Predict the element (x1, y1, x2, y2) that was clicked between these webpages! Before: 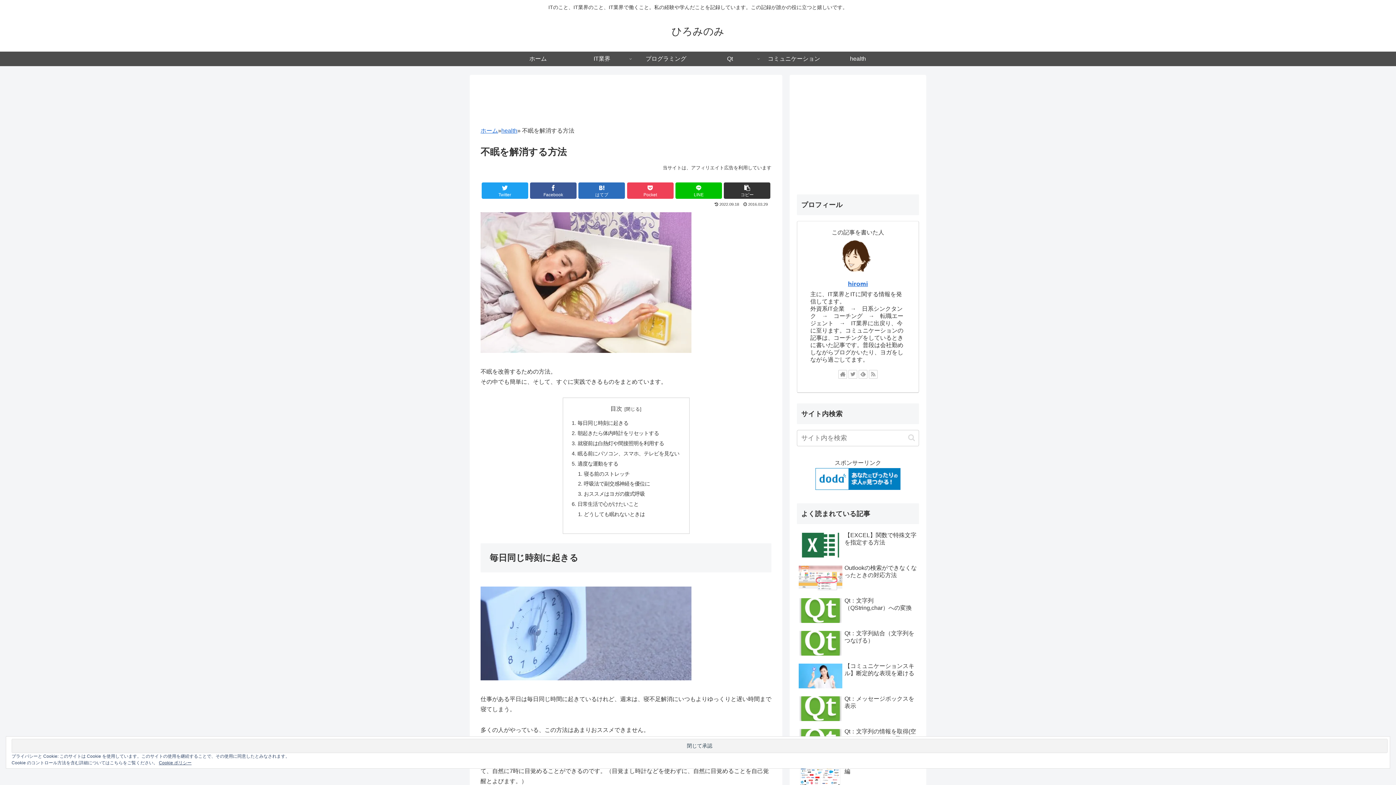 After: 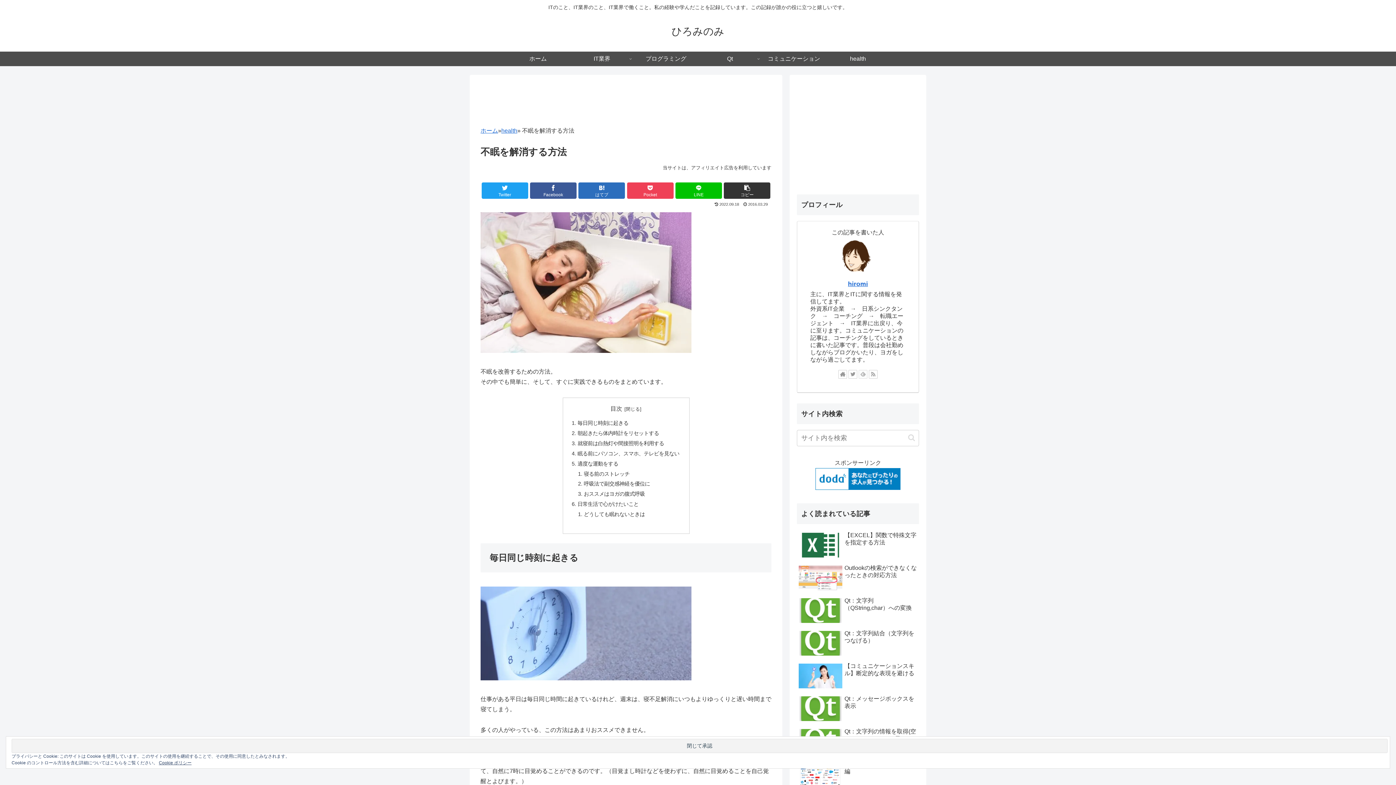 Action: label: feedlyで更新情報を購読 bbox: (858, 370, 867, 378)